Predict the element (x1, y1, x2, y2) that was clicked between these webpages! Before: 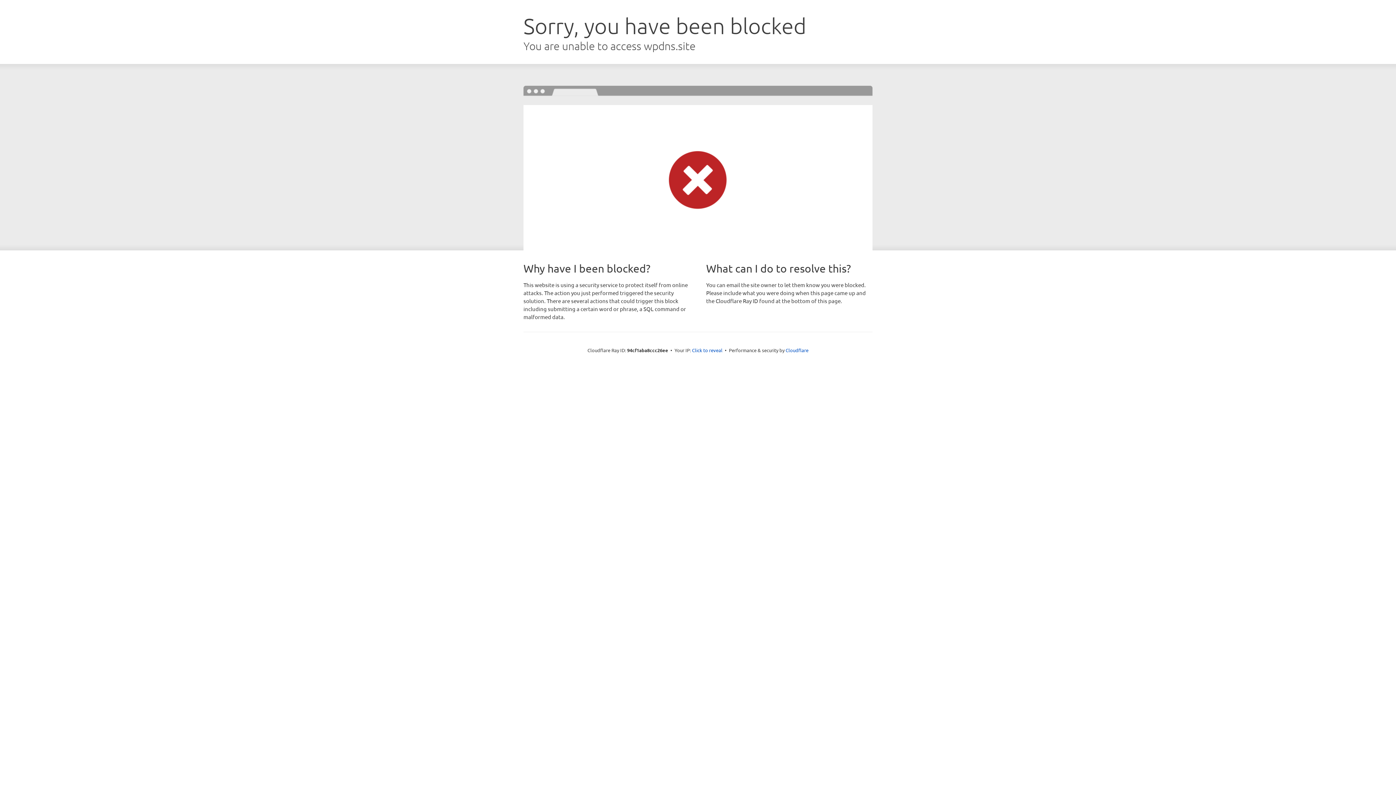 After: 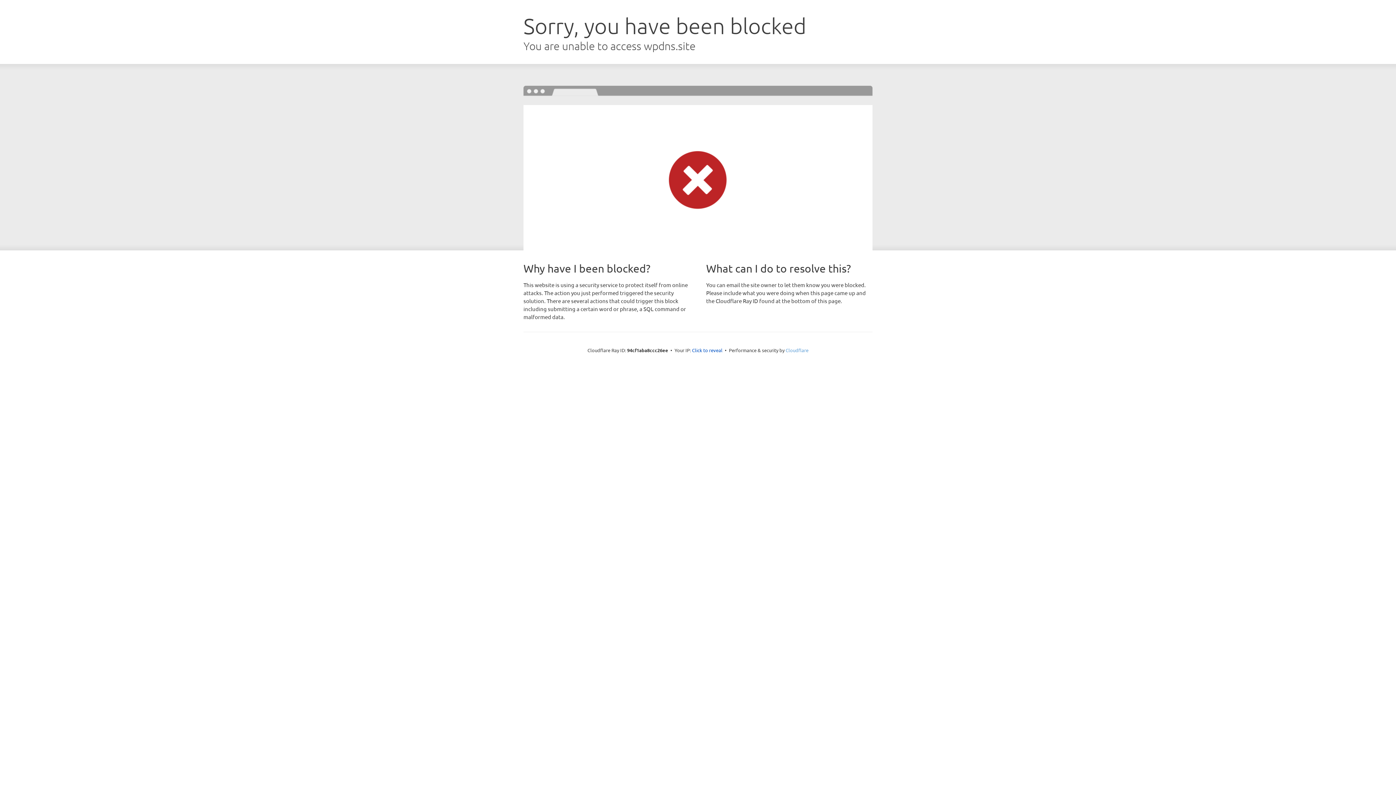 Action: label: Cloudflare bbox: (785, 347, 808, 353)